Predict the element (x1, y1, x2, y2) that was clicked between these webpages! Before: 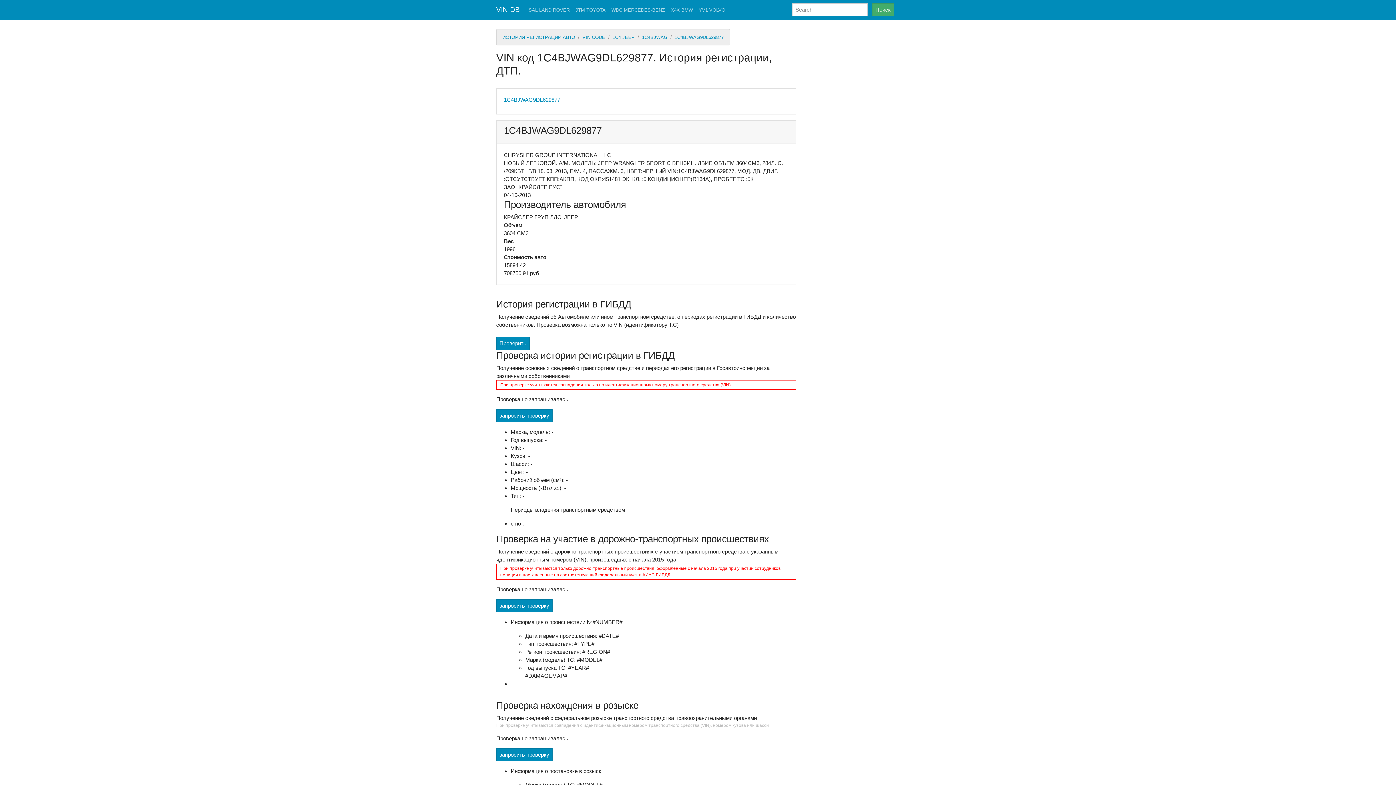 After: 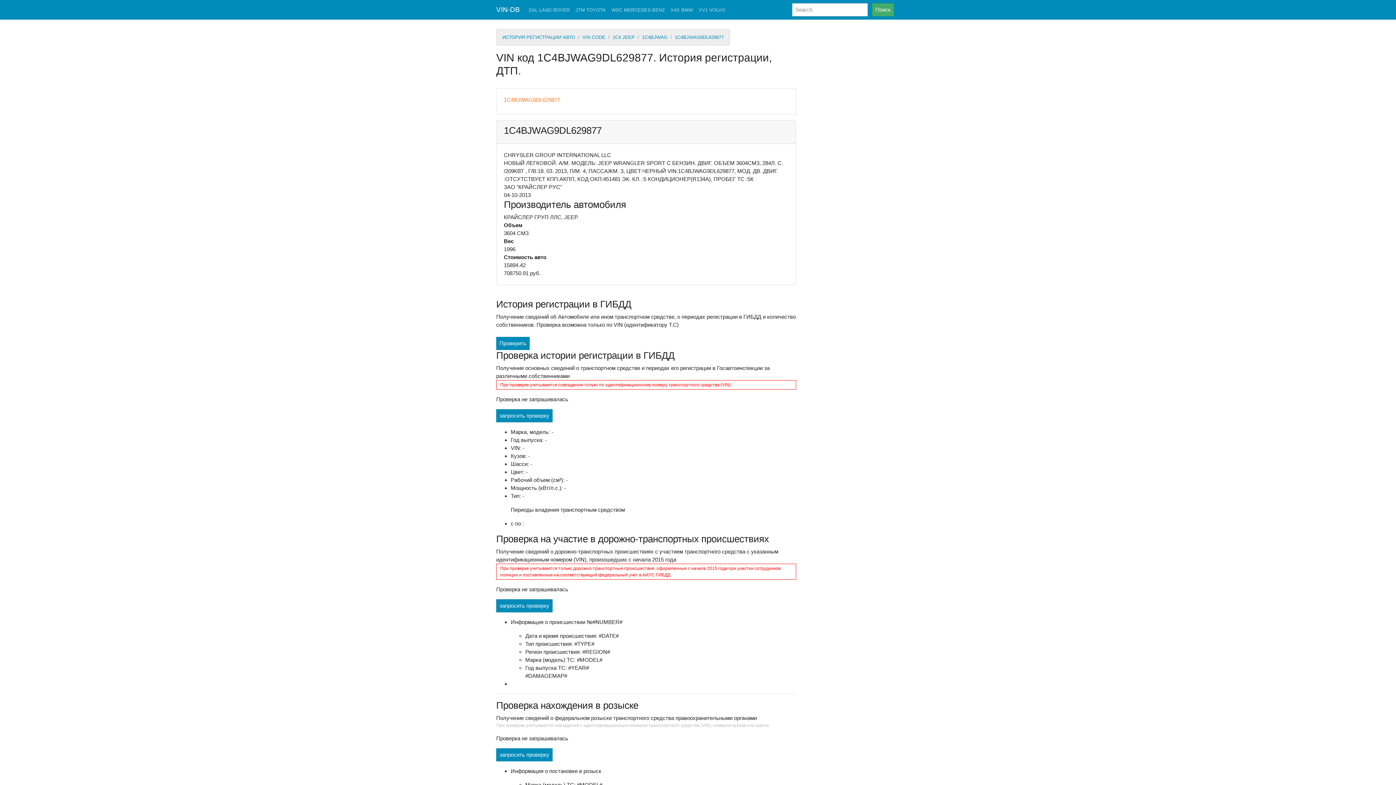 Action: bbox: (504, 96, 560, 102) label: 1C4BJWAG9DL629877